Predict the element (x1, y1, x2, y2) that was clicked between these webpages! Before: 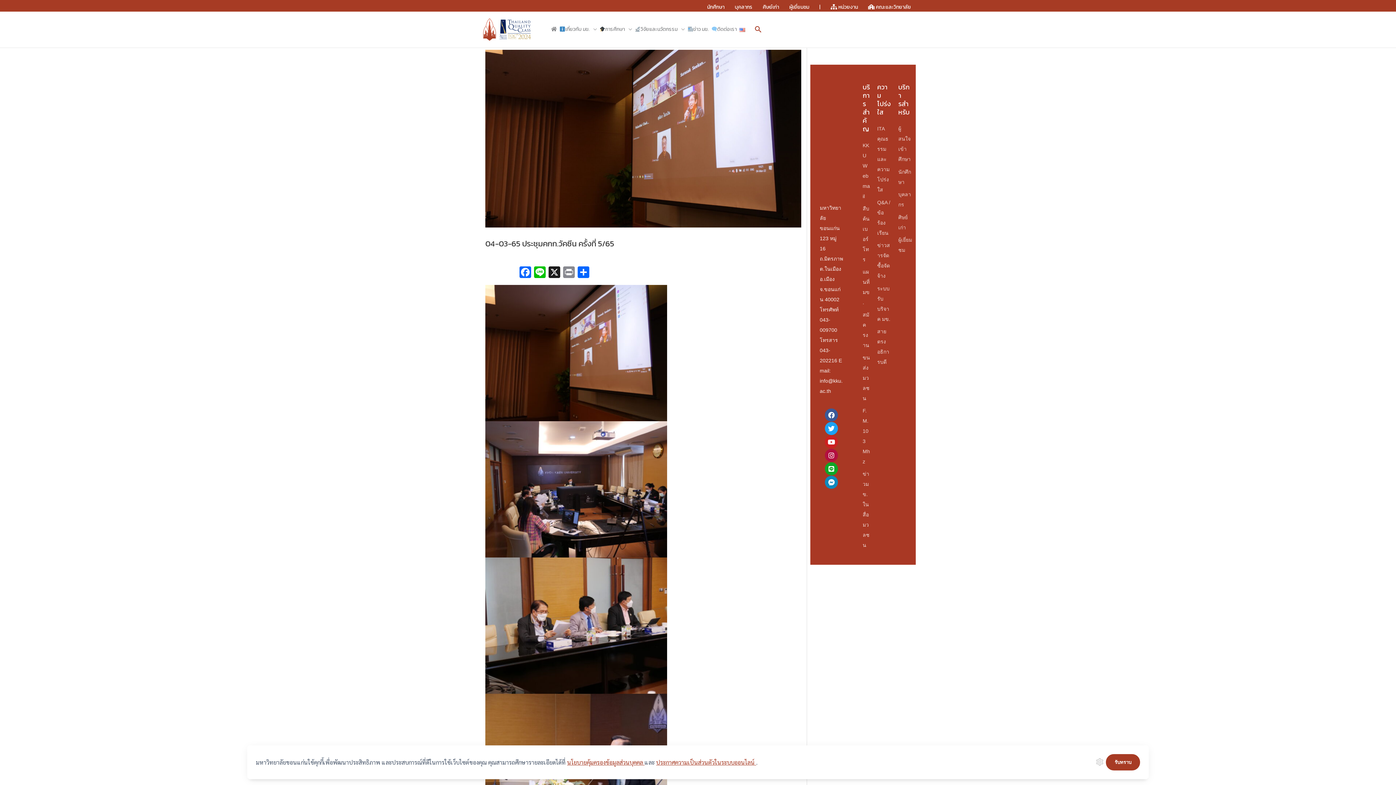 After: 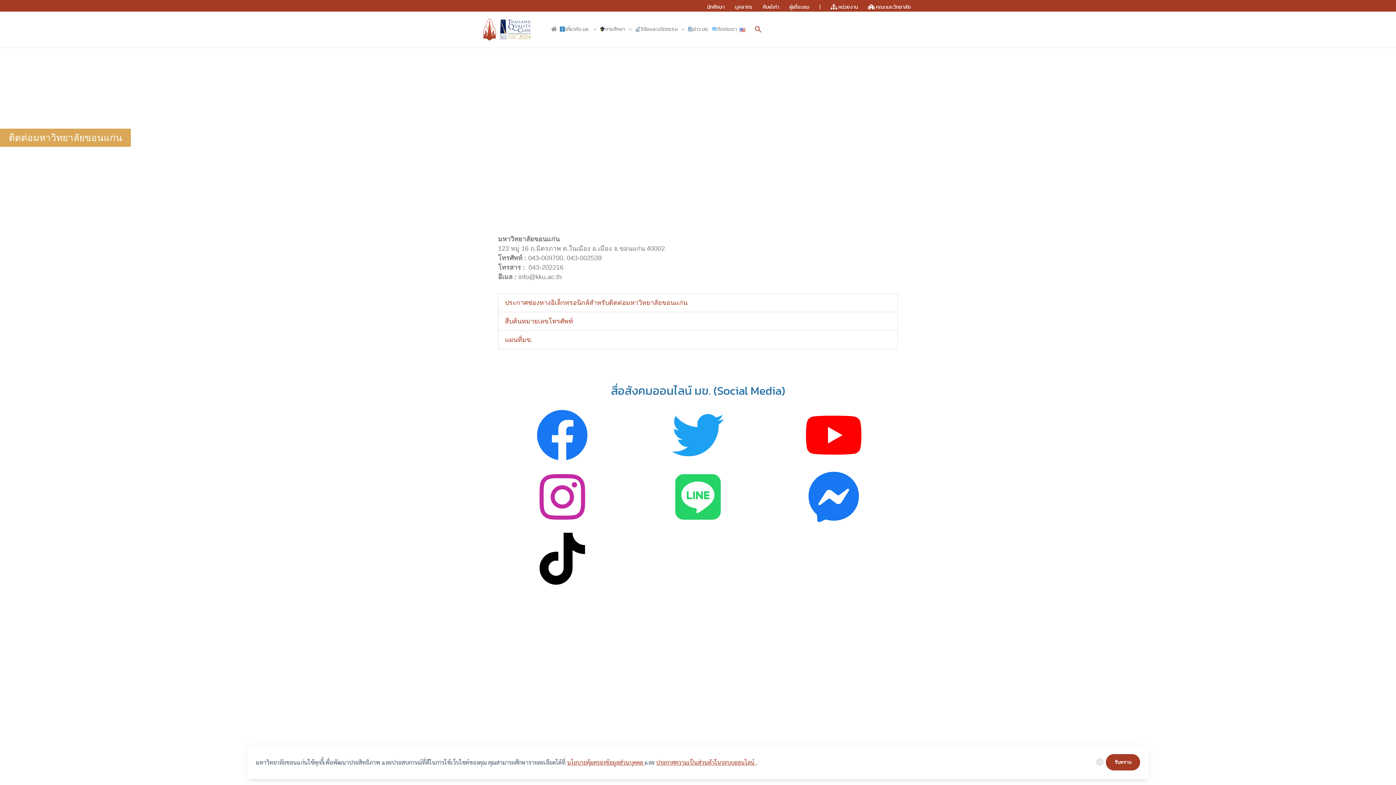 Action: bbox: (709, 19, 737, 39) label: ติดต่อเรา